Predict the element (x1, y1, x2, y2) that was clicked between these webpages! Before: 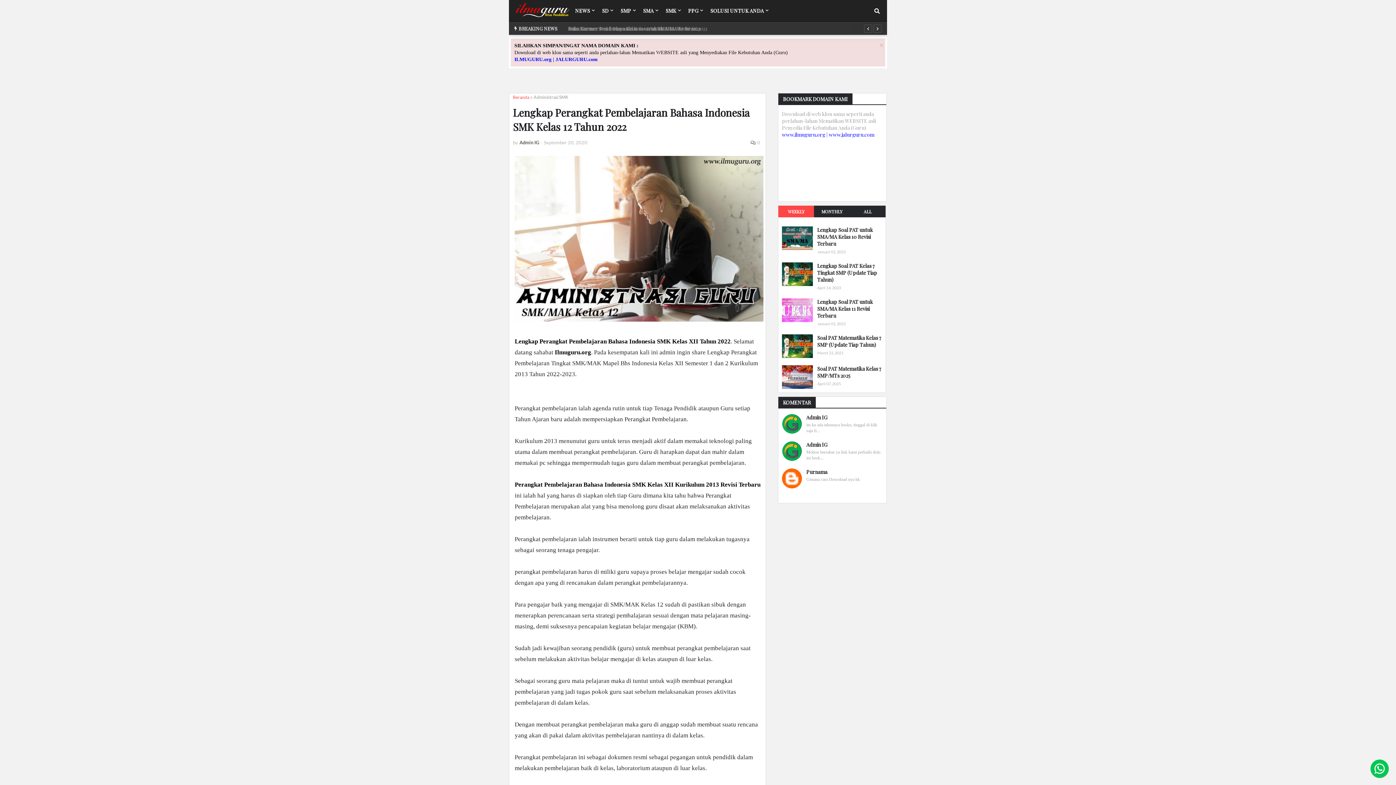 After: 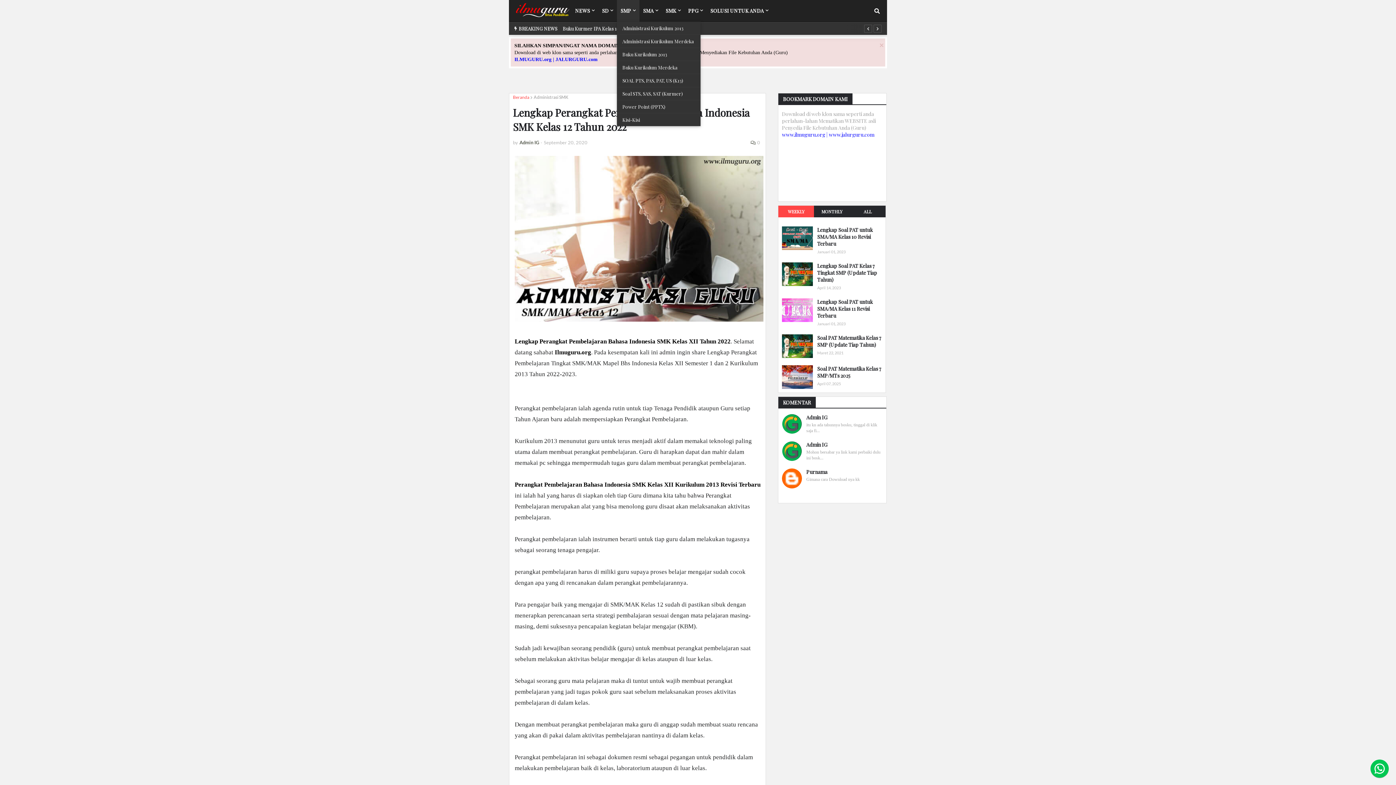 Action: label: SMP bbox: (617, 0, 639, 21)